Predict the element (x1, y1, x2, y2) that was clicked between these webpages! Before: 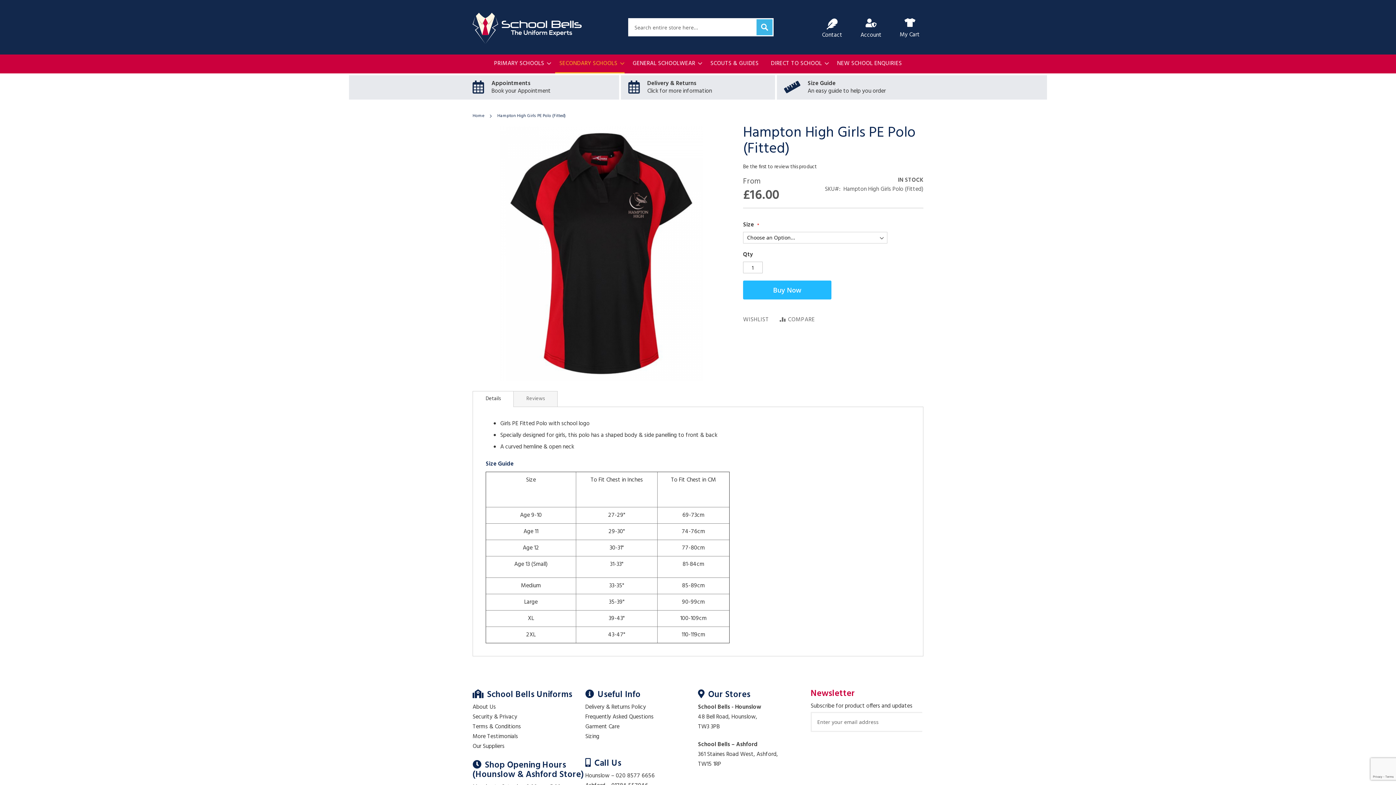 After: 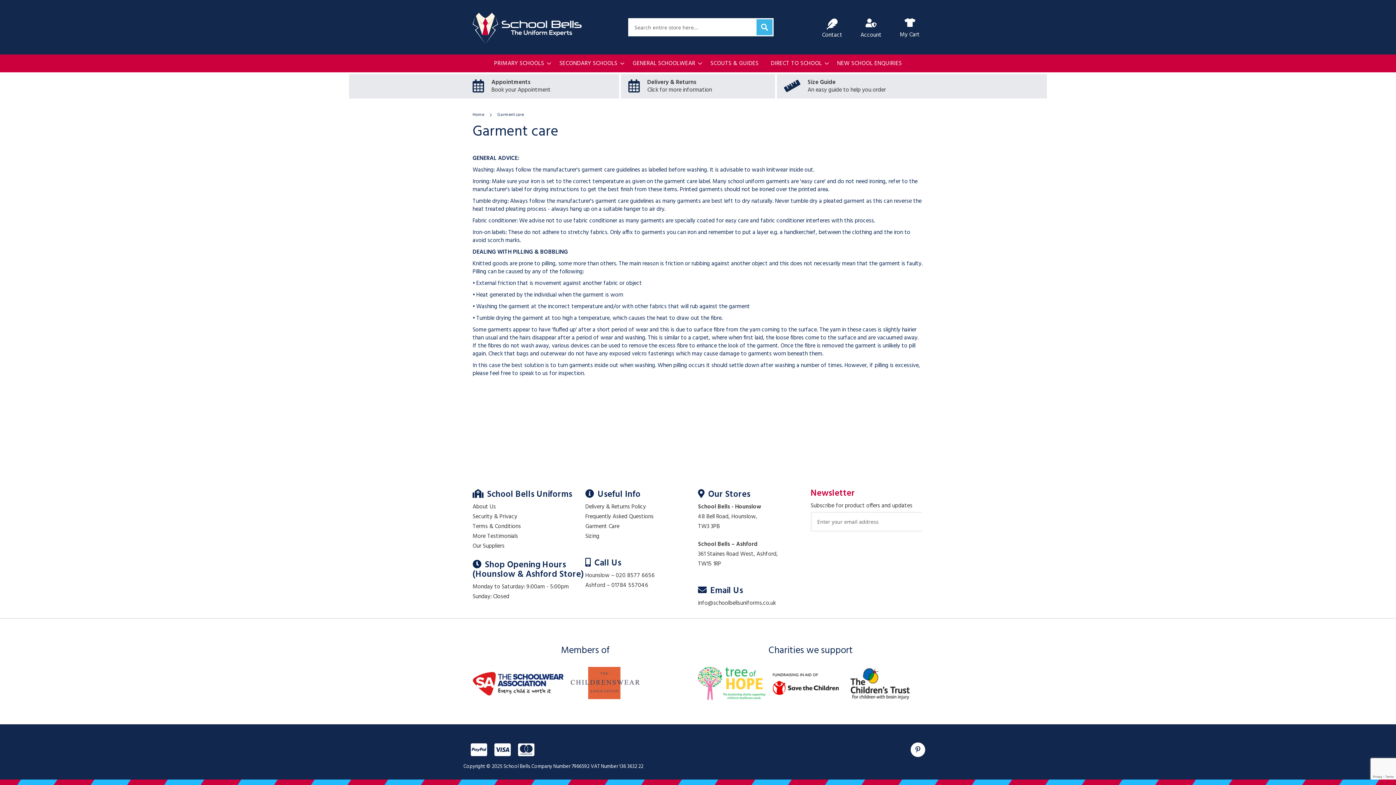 Action: label: Garment Care bbox: (585, 722, 619, 732)